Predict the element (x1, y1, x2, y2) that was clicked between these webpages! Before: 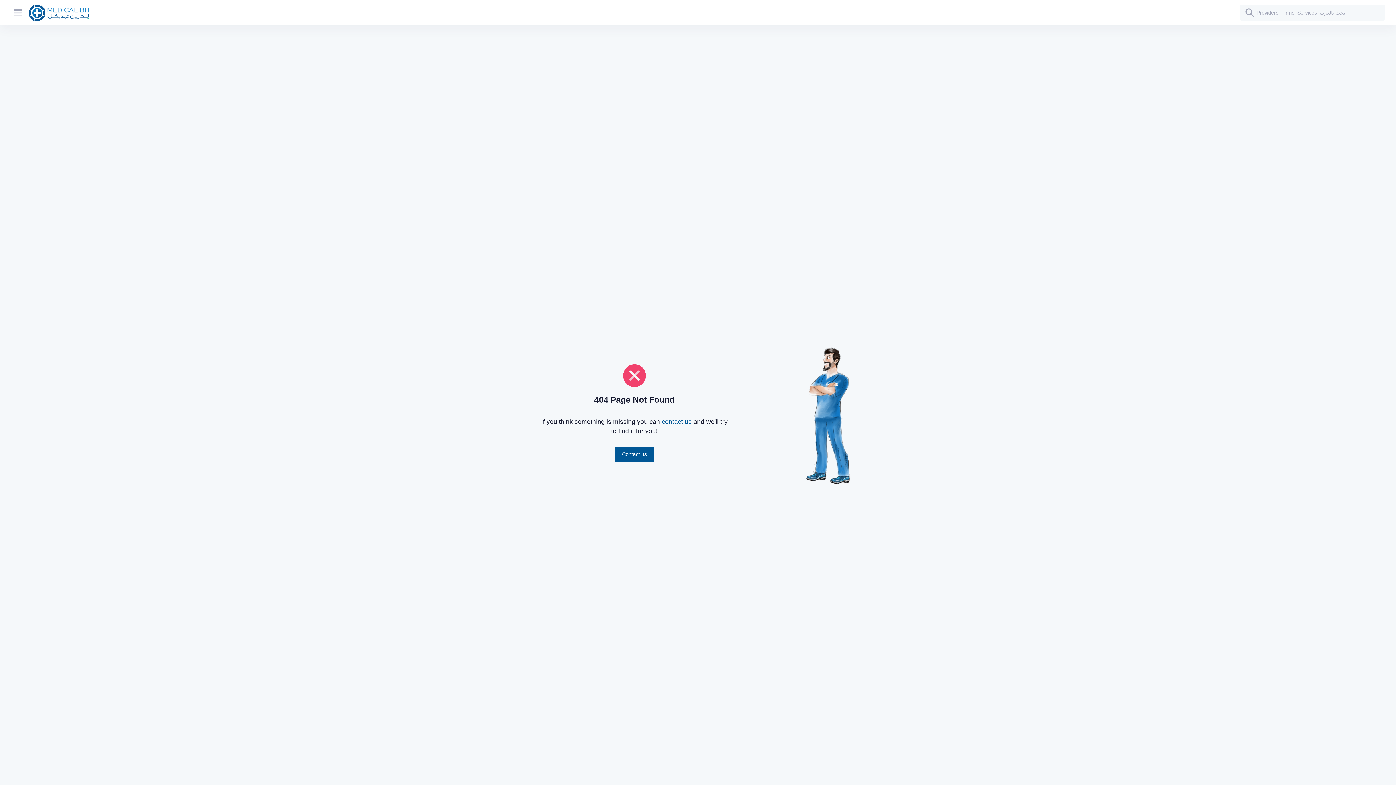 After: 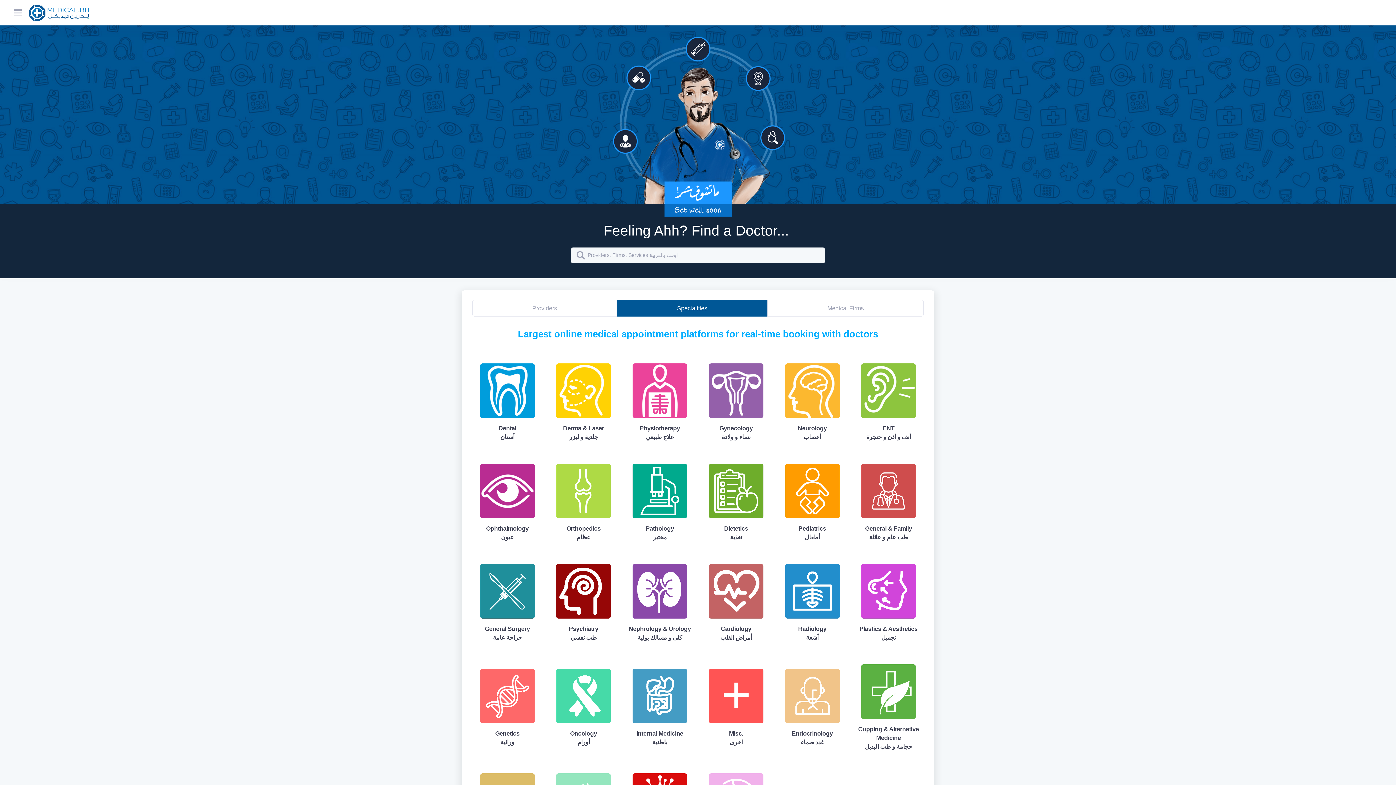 Action: bbox: (29, 4, 92, 20)